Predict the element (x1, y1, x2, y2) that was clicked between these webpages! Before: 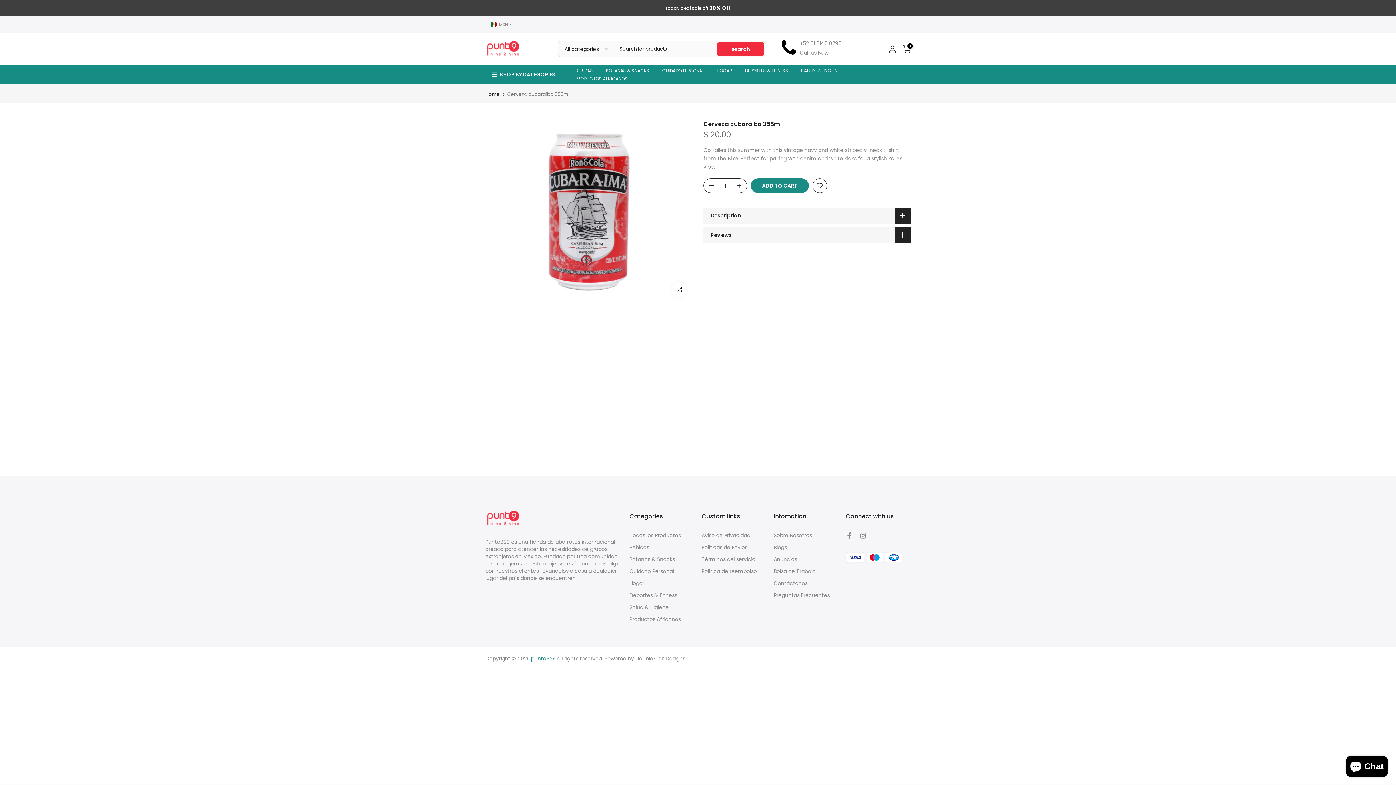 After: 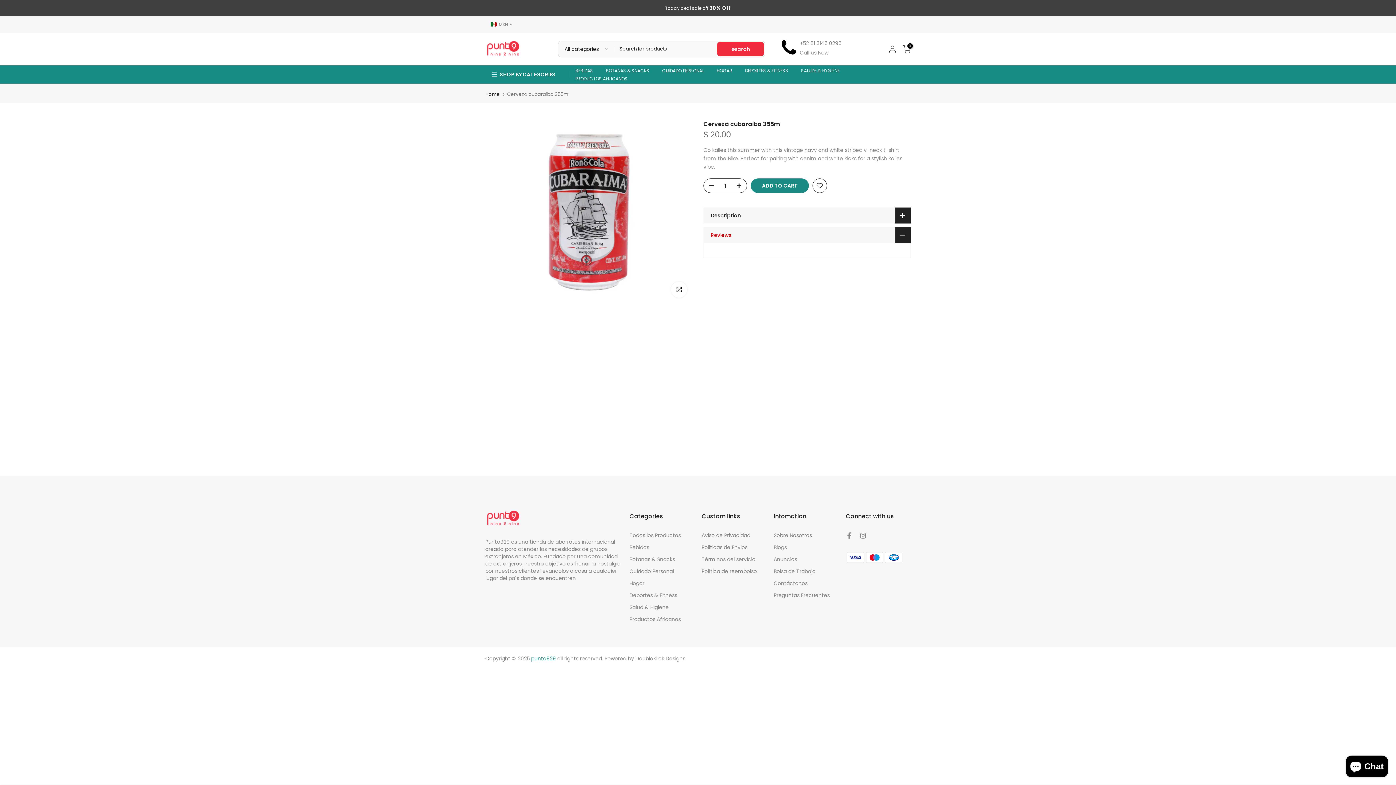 Action: label: Reviews bbox: (703, 227, 910, 243)